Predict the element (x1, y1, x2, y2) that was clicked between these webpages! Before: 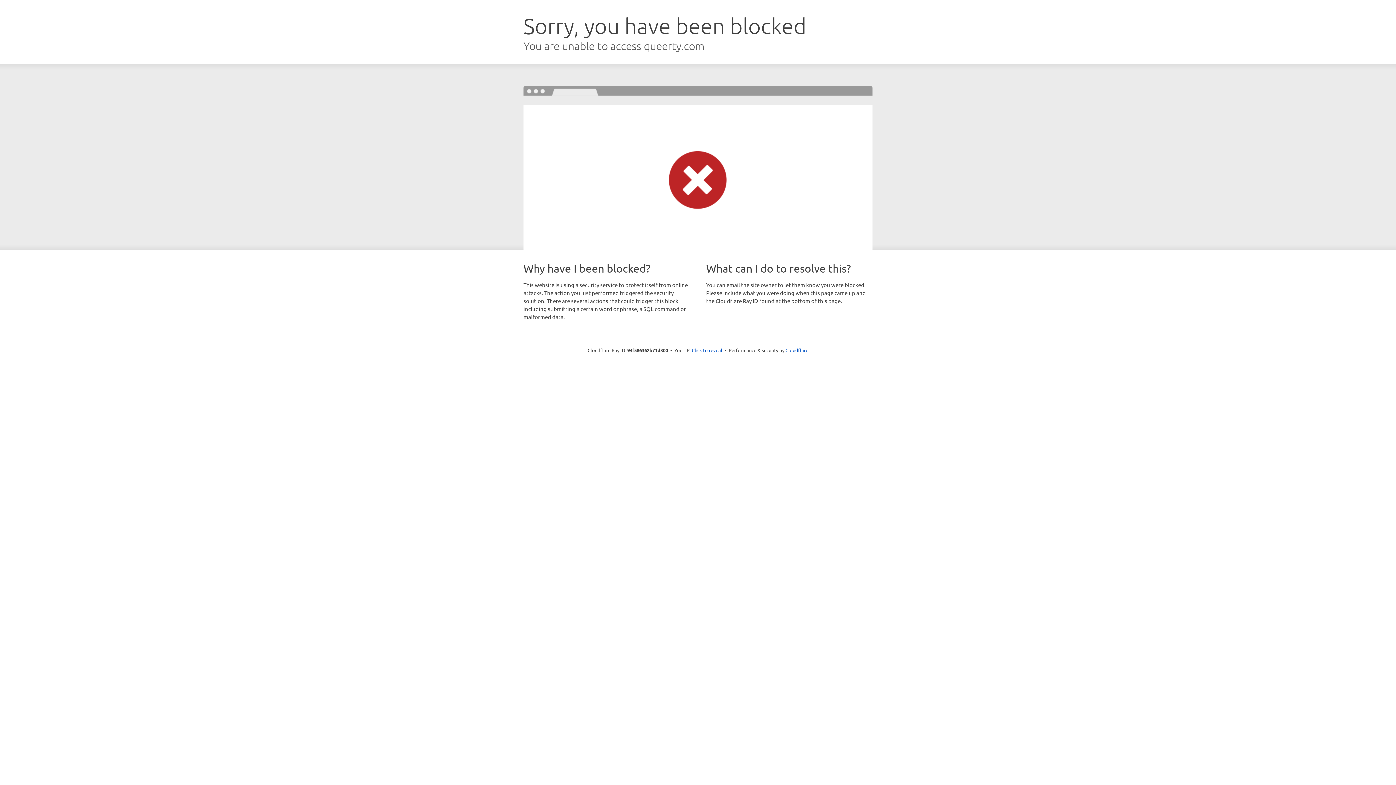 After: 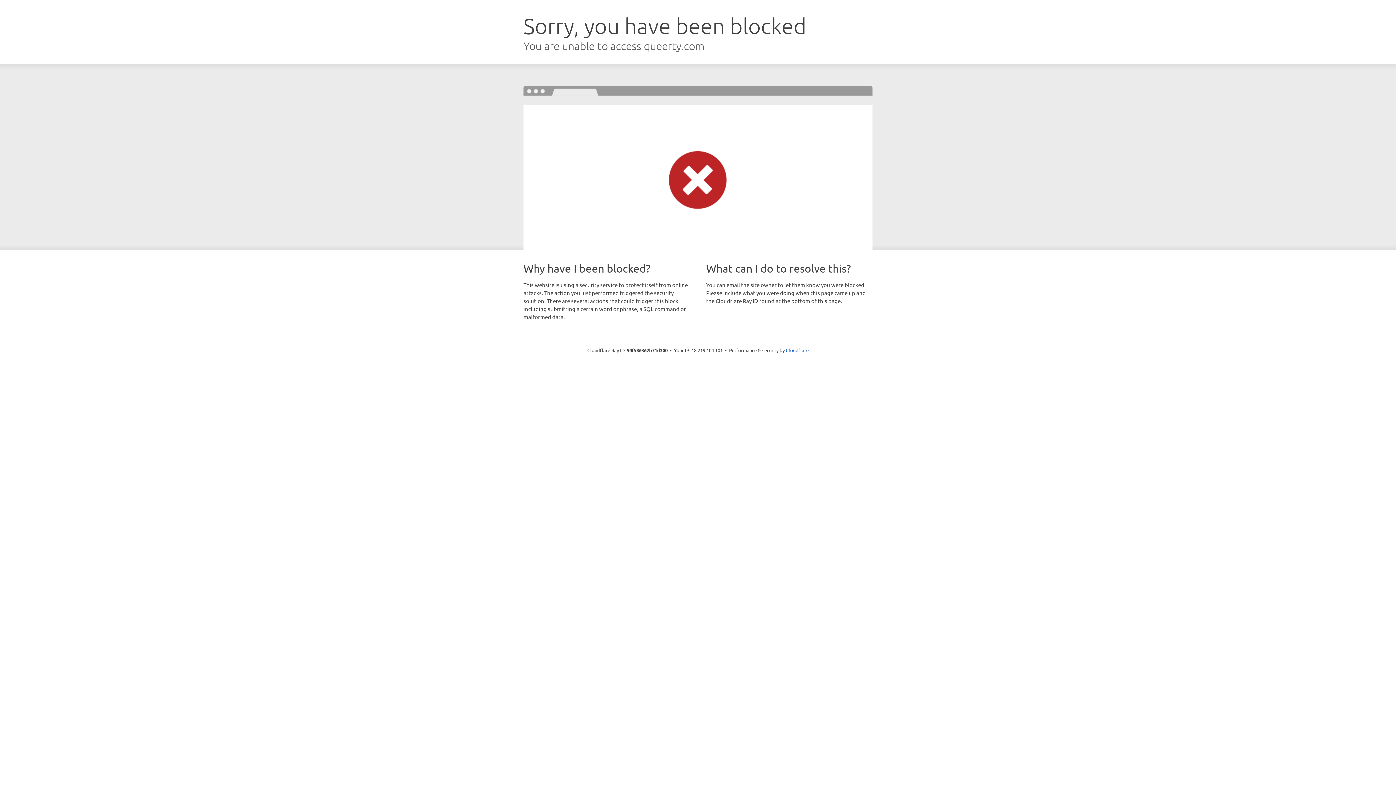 Action: bbox: (692, 346, 722, 353) label: Click to reveal